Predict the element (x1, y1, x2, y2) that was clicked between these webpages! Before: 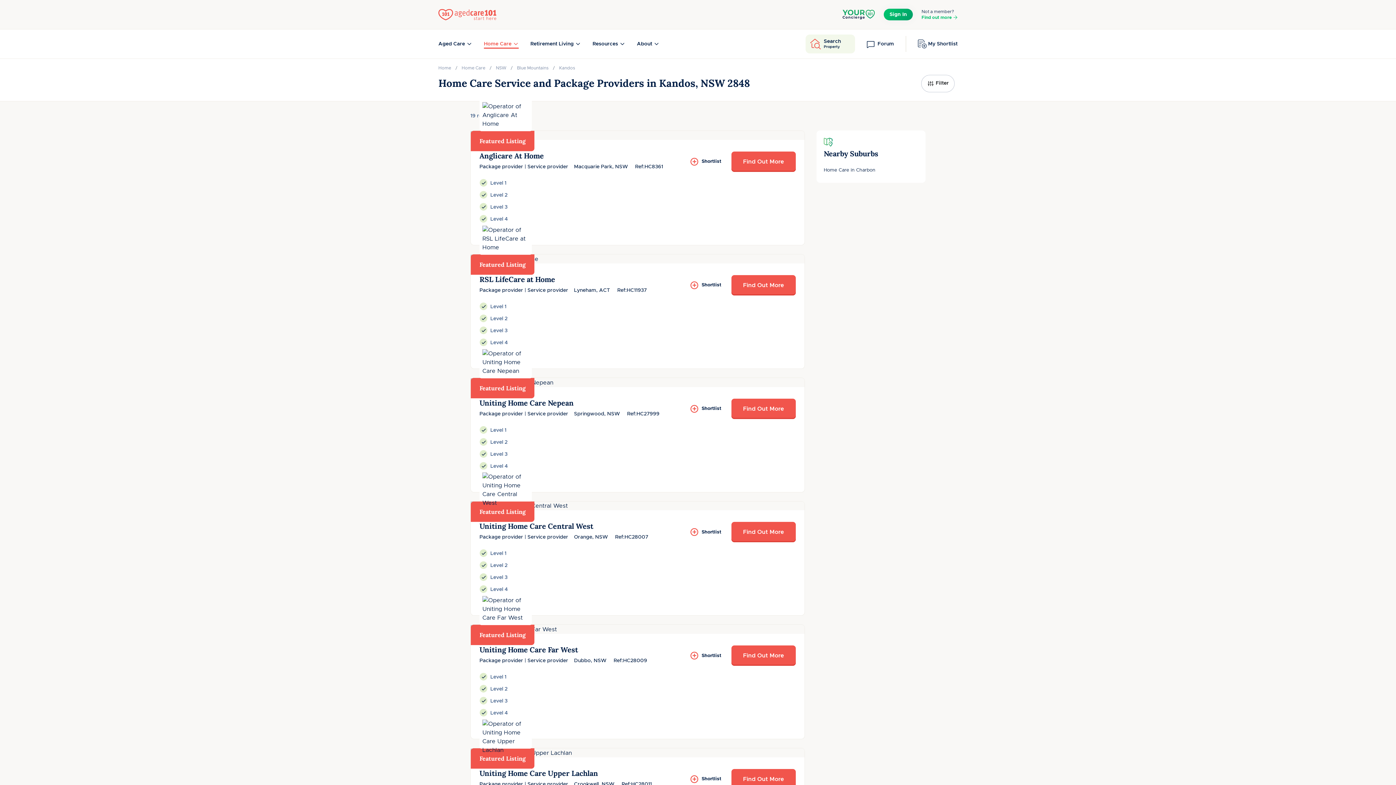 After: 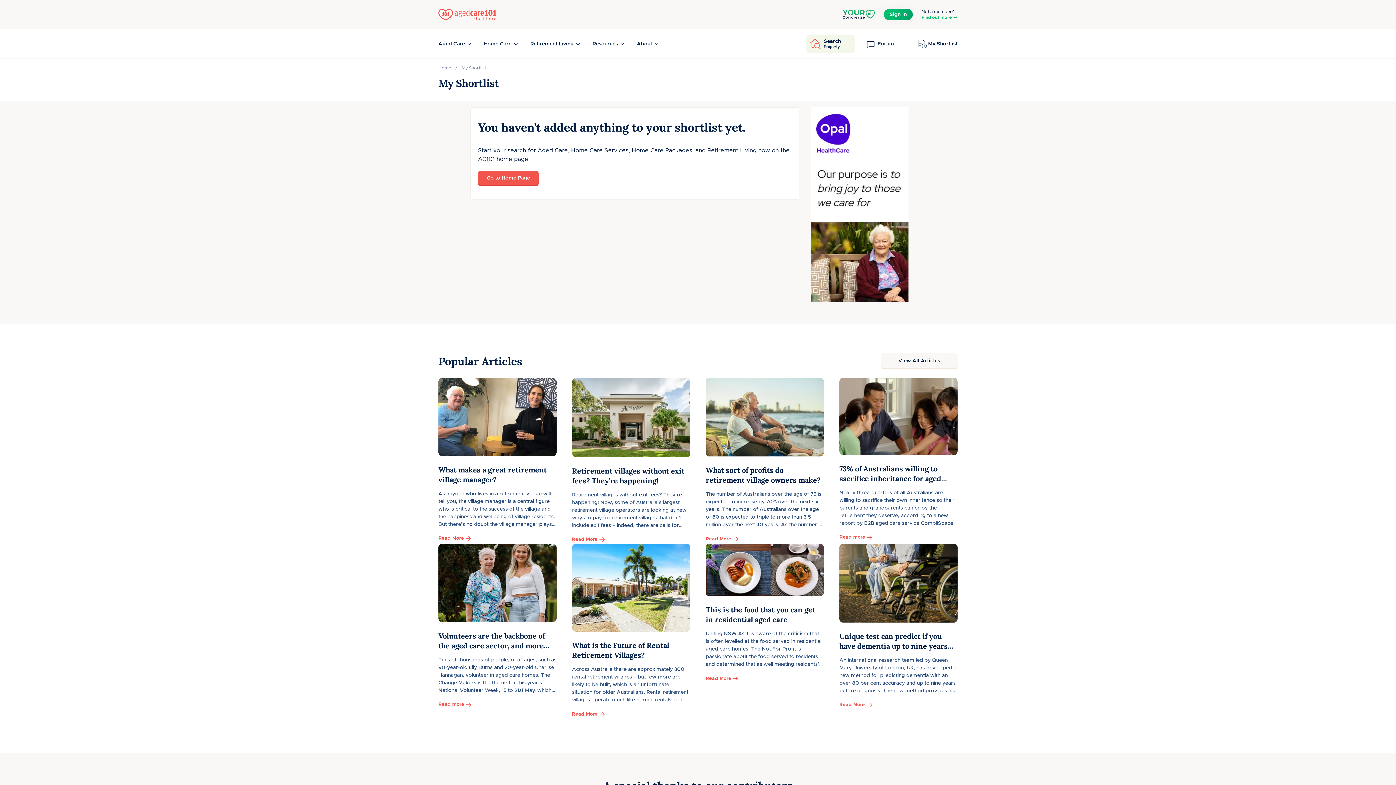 Action: bbox: (918, 39, 957, 48) label: My Shortlist